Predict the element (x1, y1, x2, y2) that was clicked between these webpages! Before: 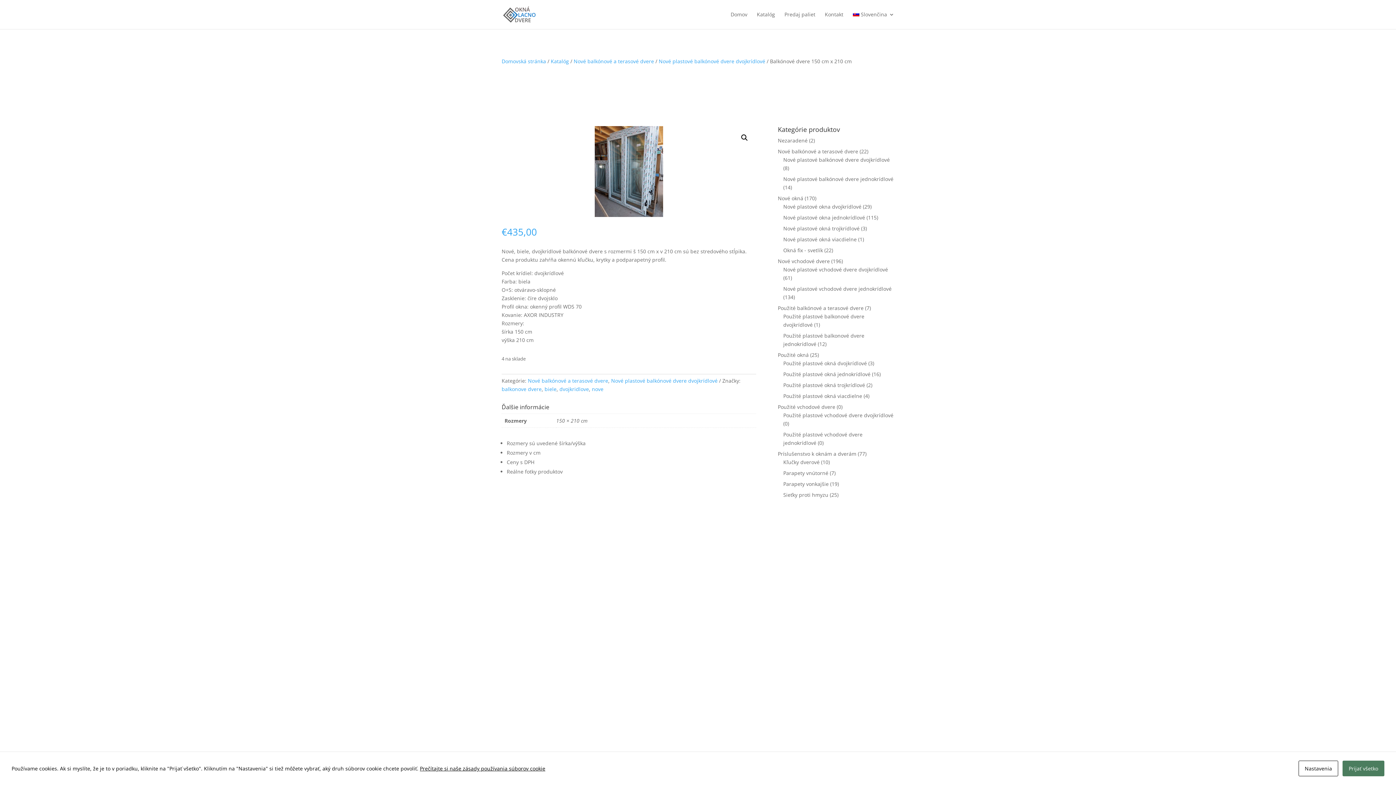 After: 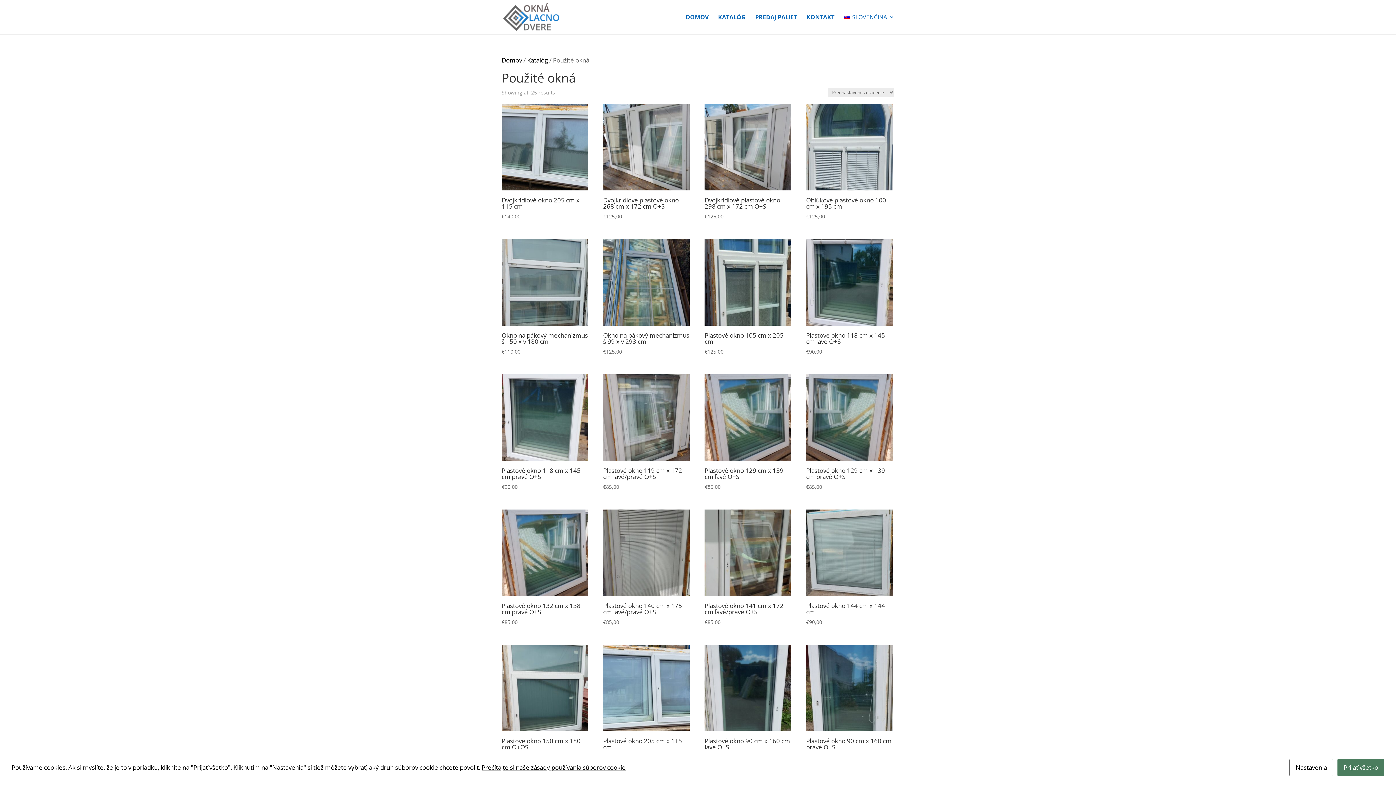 Action: bbox: (778, 351, 808, 358) label: Použité okná